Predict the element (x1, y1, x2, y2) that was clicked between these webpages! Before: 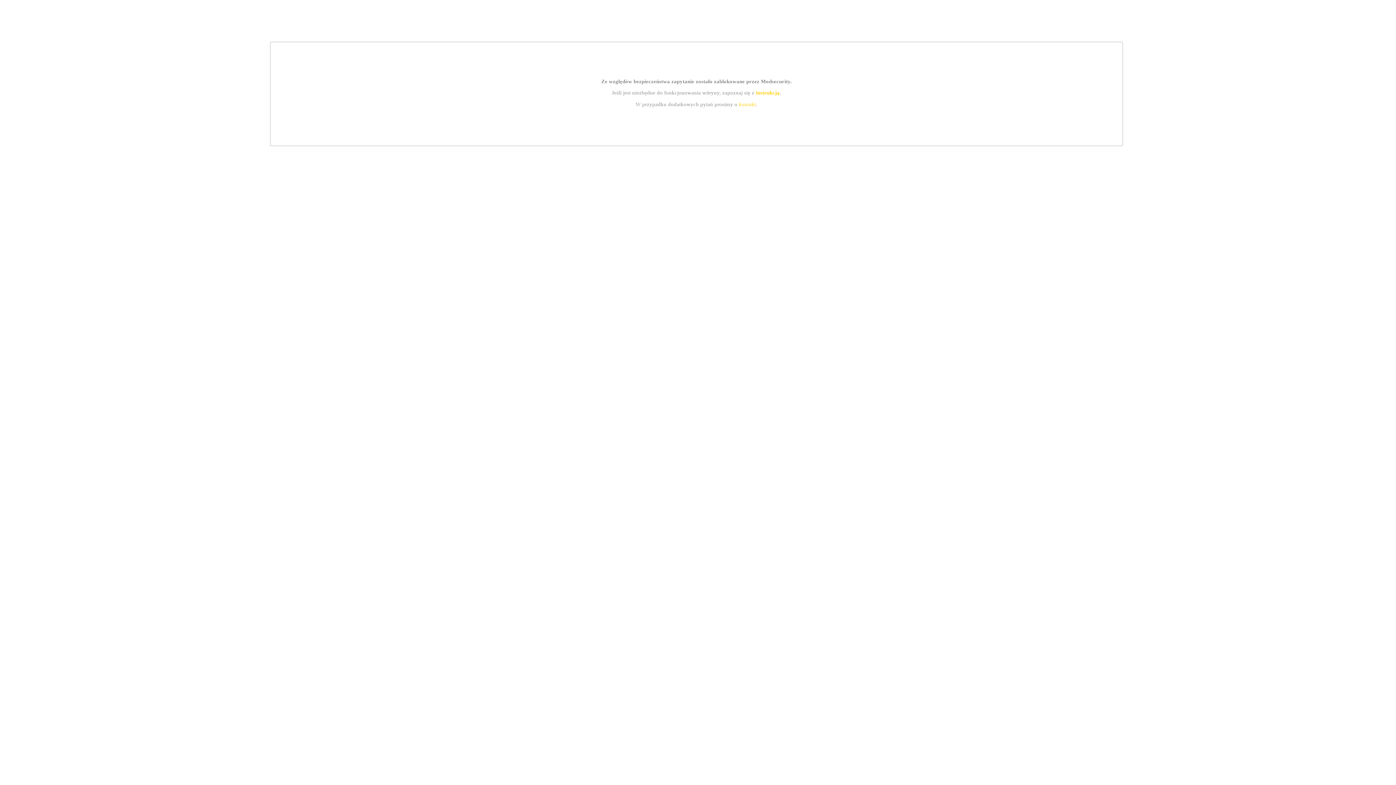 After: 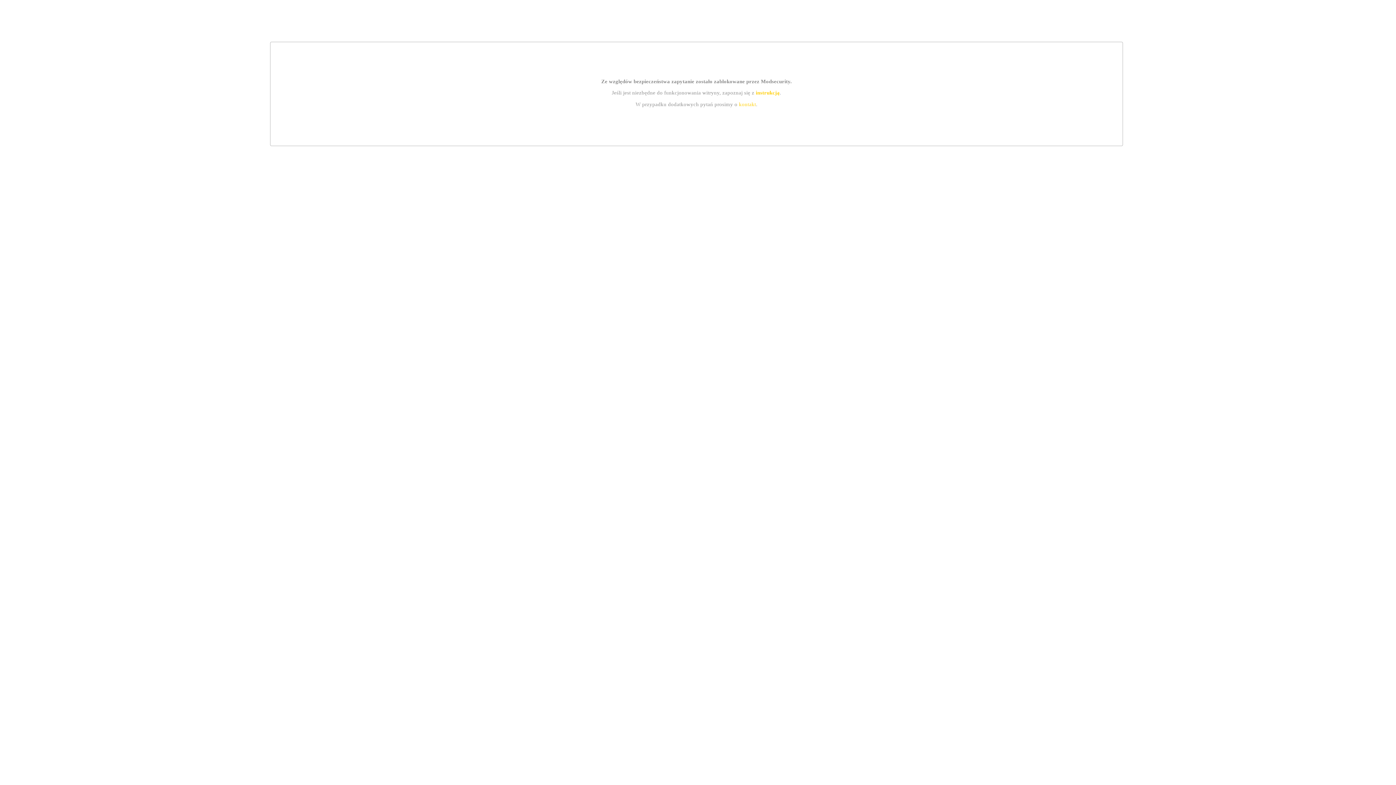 Action: bbox: (739, 101, 756, 107) label: kontakt